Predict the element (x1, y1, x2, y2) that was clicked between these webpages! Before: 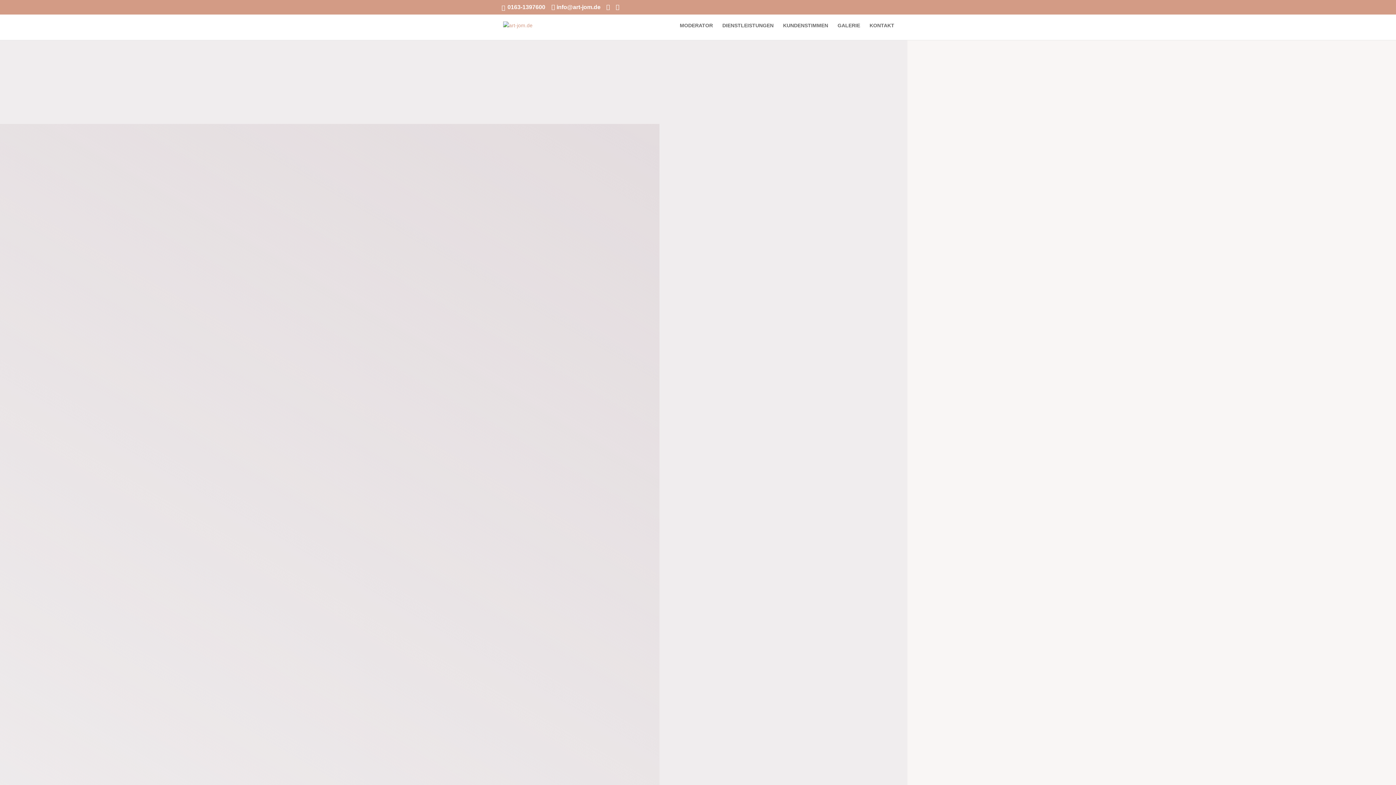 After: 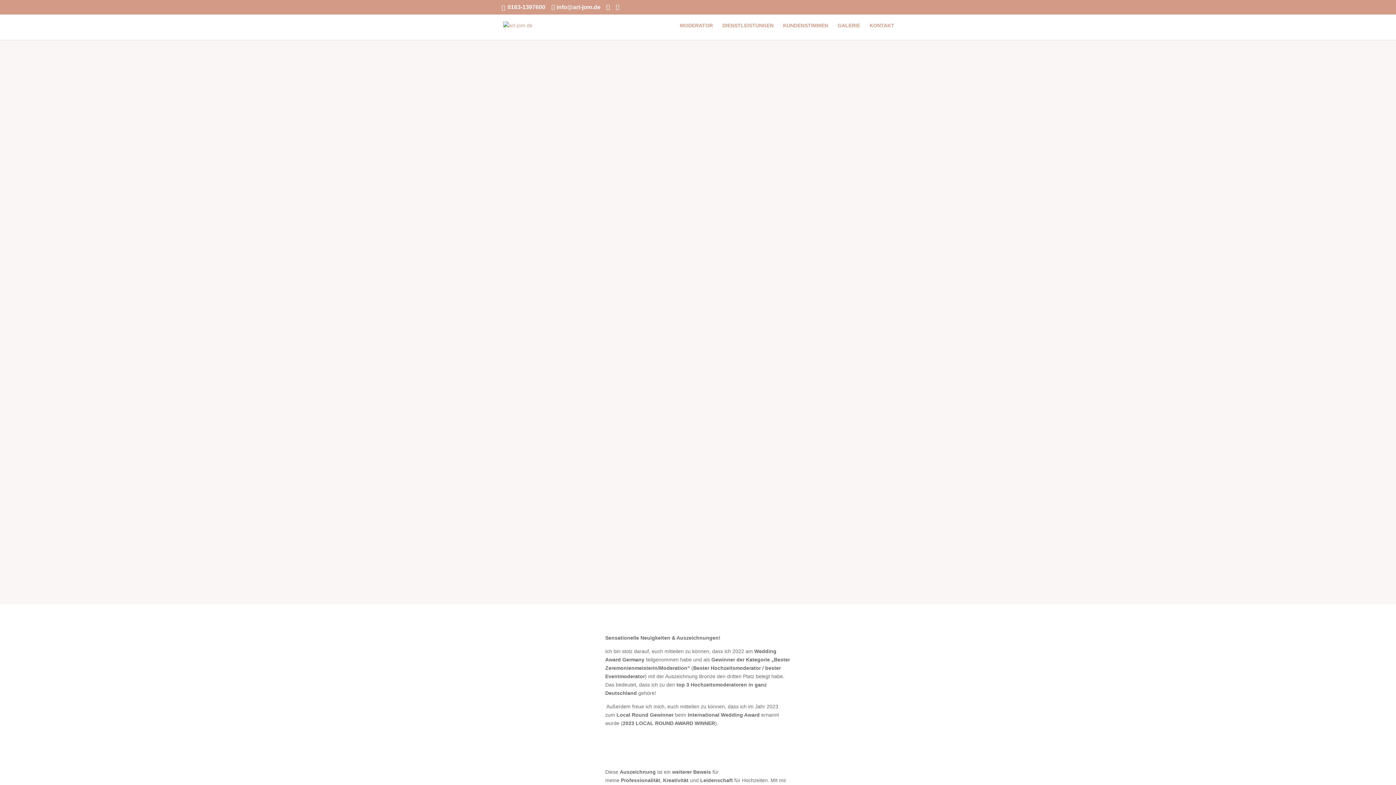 Action: label: KUNDENSTIMMEN bbox: (783, 22, 828, 40)